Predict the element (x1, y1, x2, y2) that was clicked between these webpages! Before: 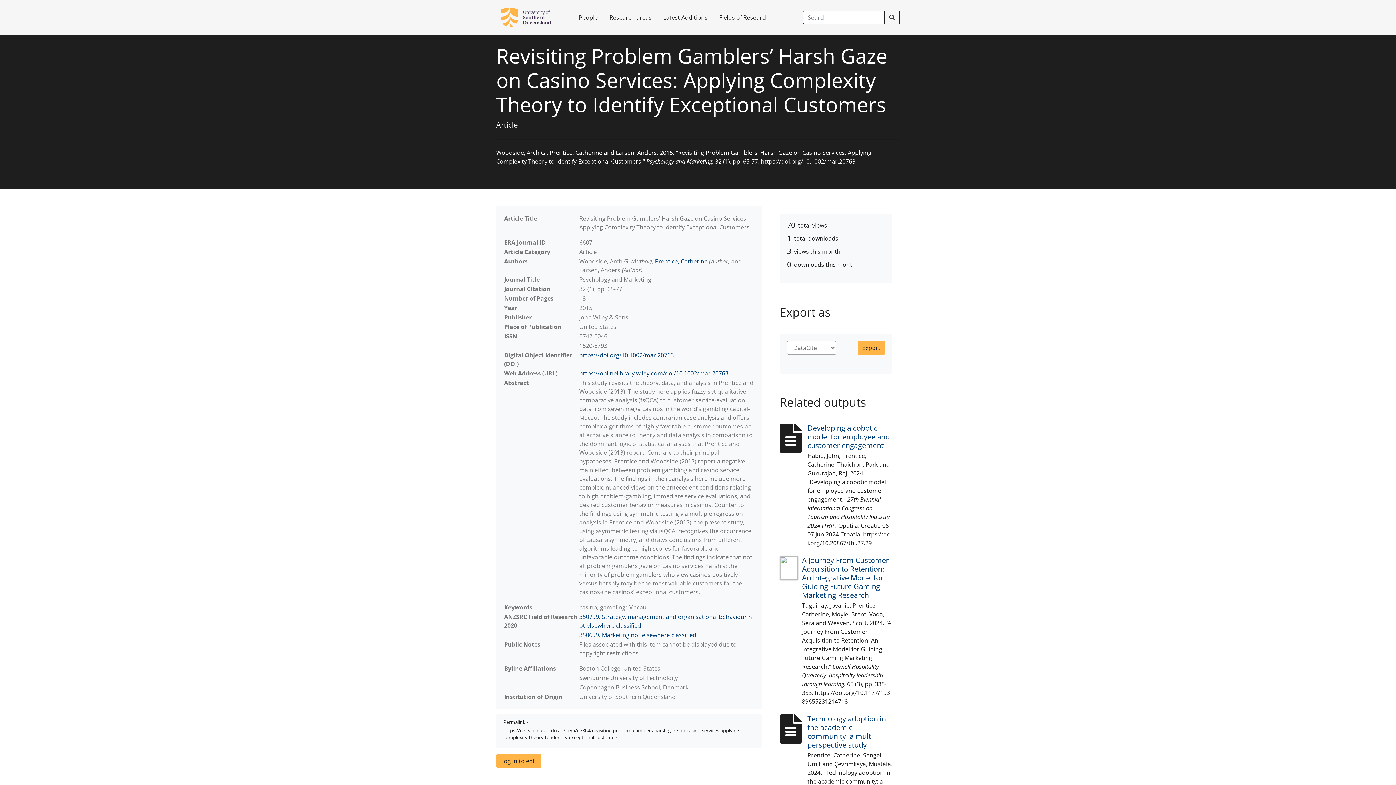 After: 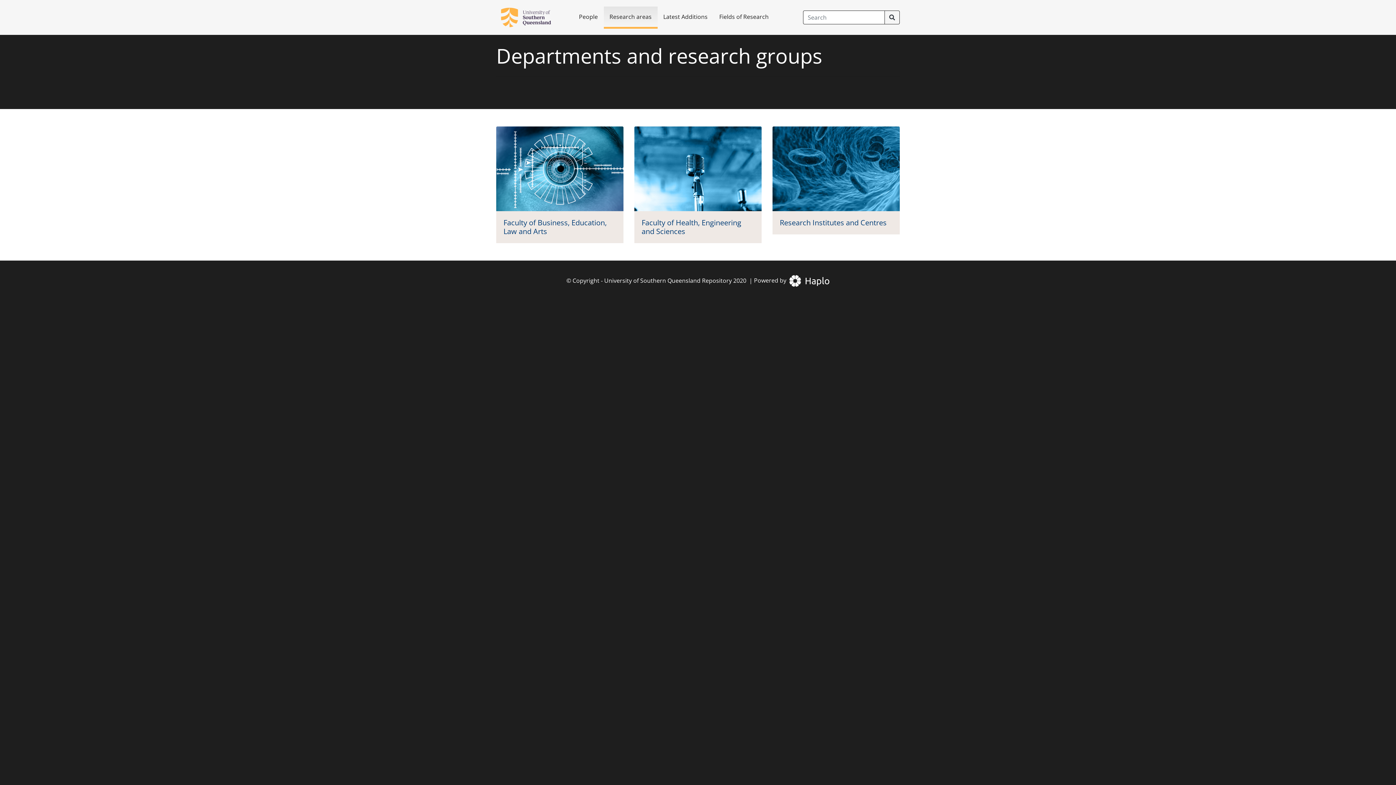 Action: bbox: (603, 7, 657, 27) label: Research areas